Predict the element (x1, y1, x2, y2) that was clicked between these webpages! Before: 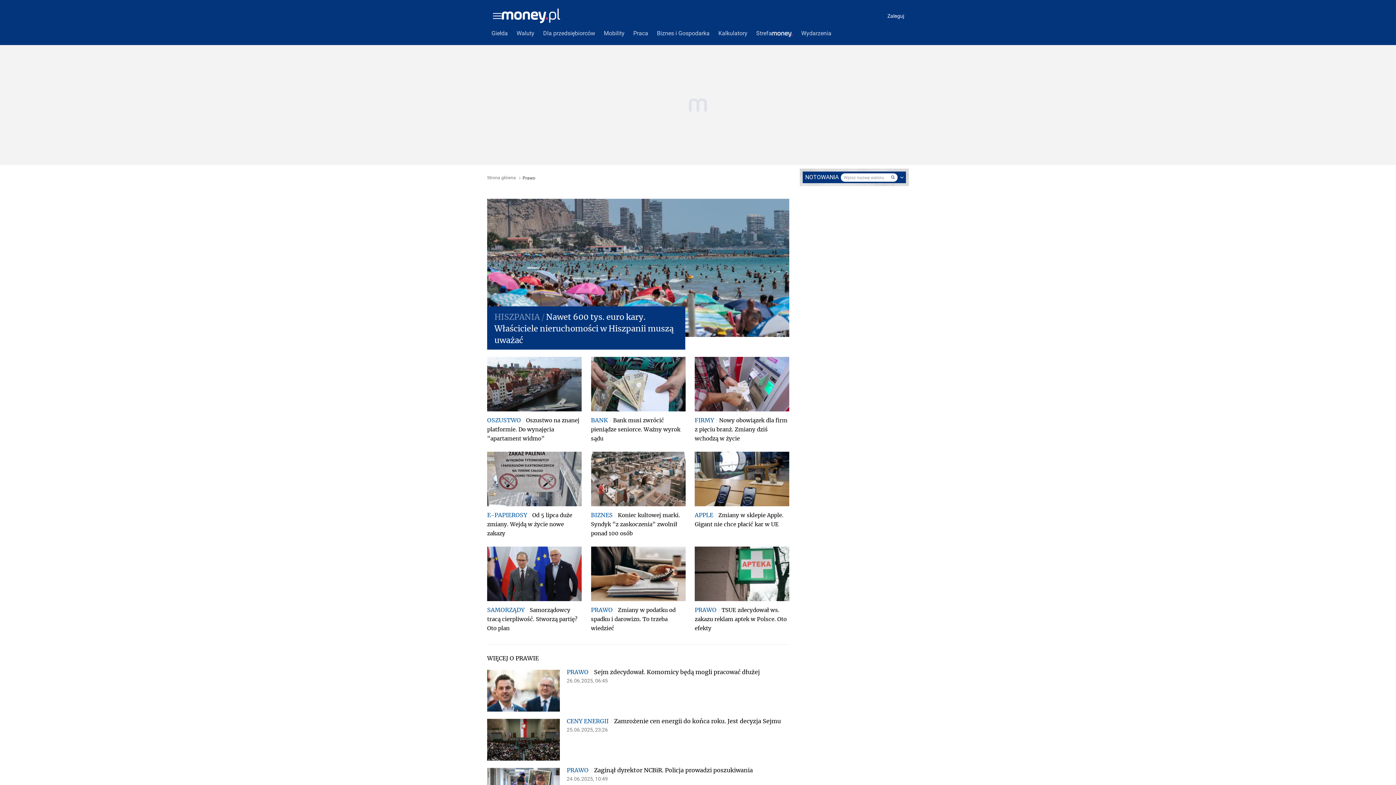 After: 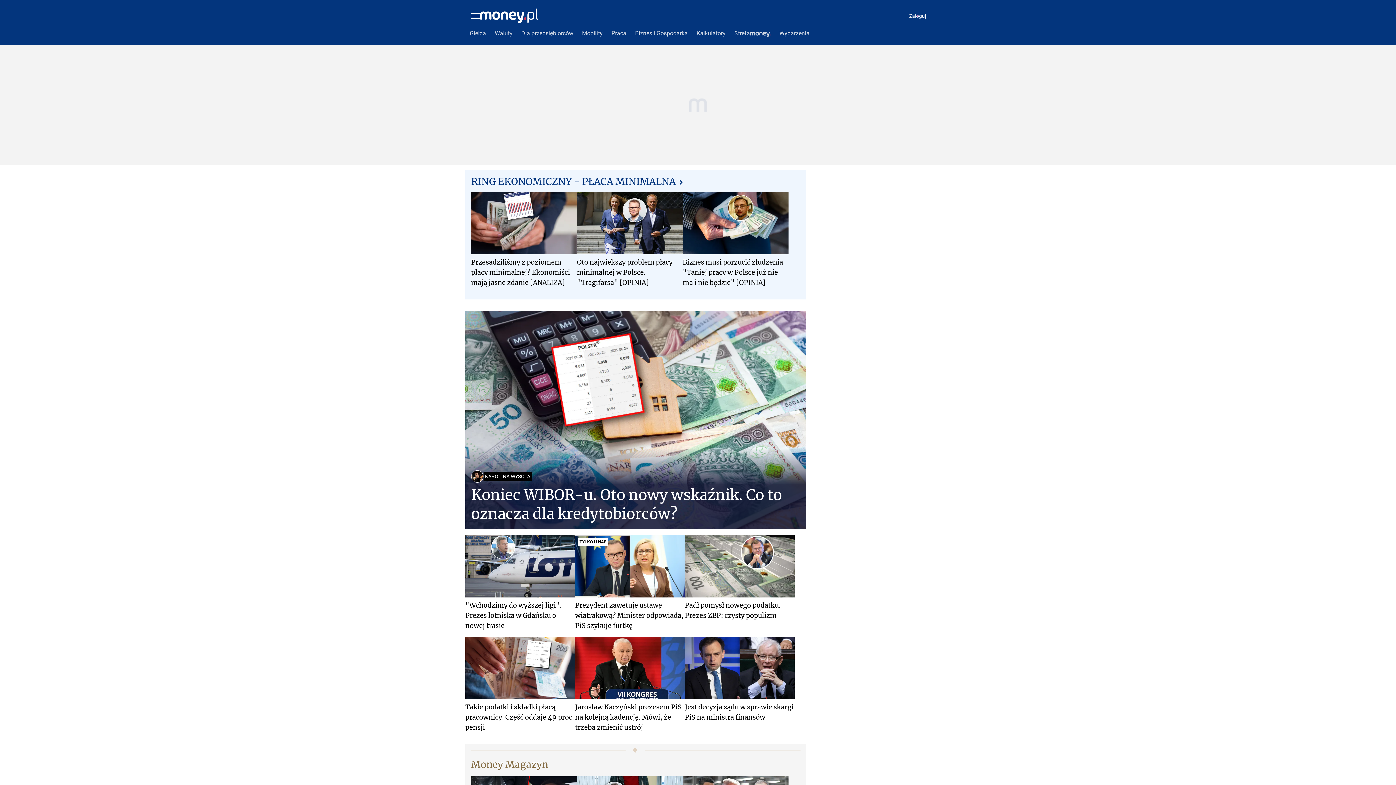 Action: label: Money.pl bbox: (501, 8, 562, 23)